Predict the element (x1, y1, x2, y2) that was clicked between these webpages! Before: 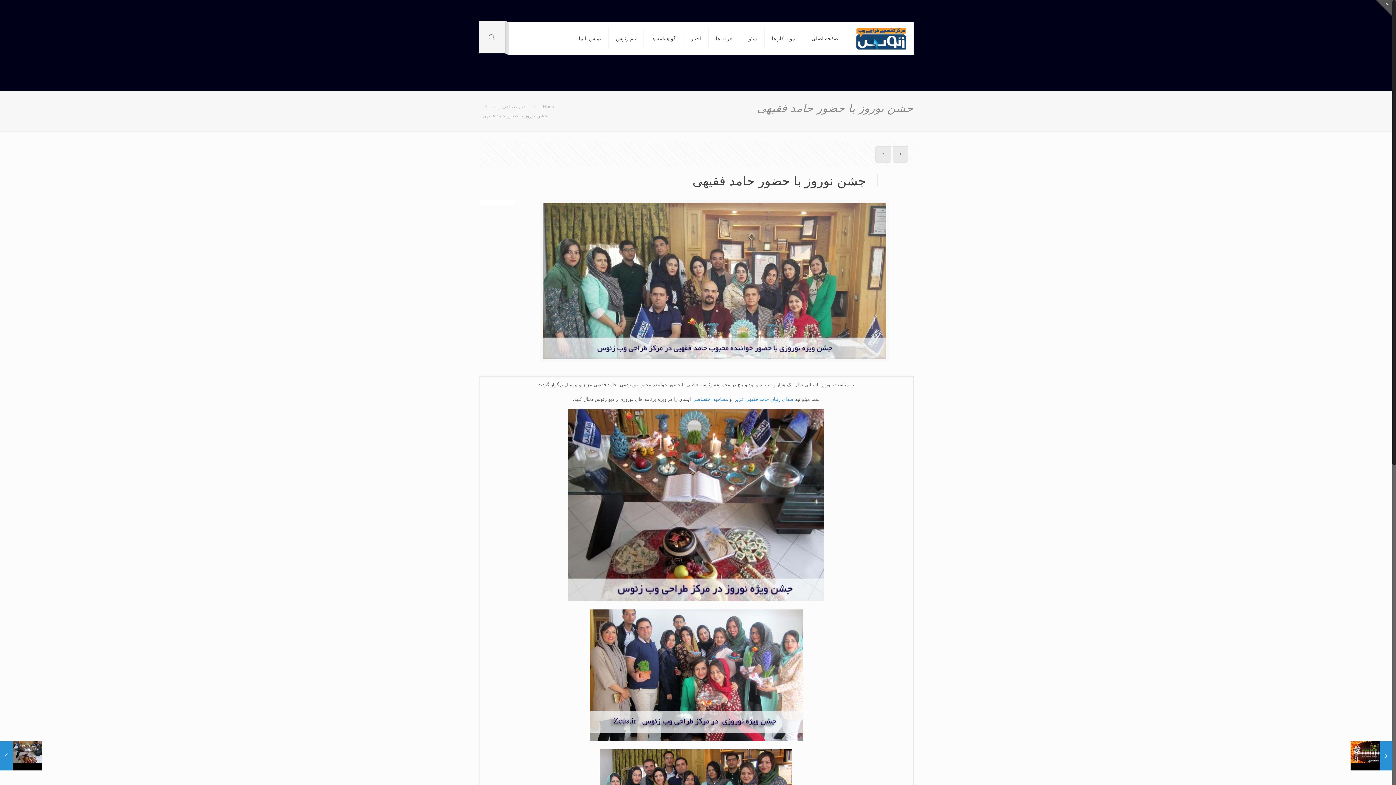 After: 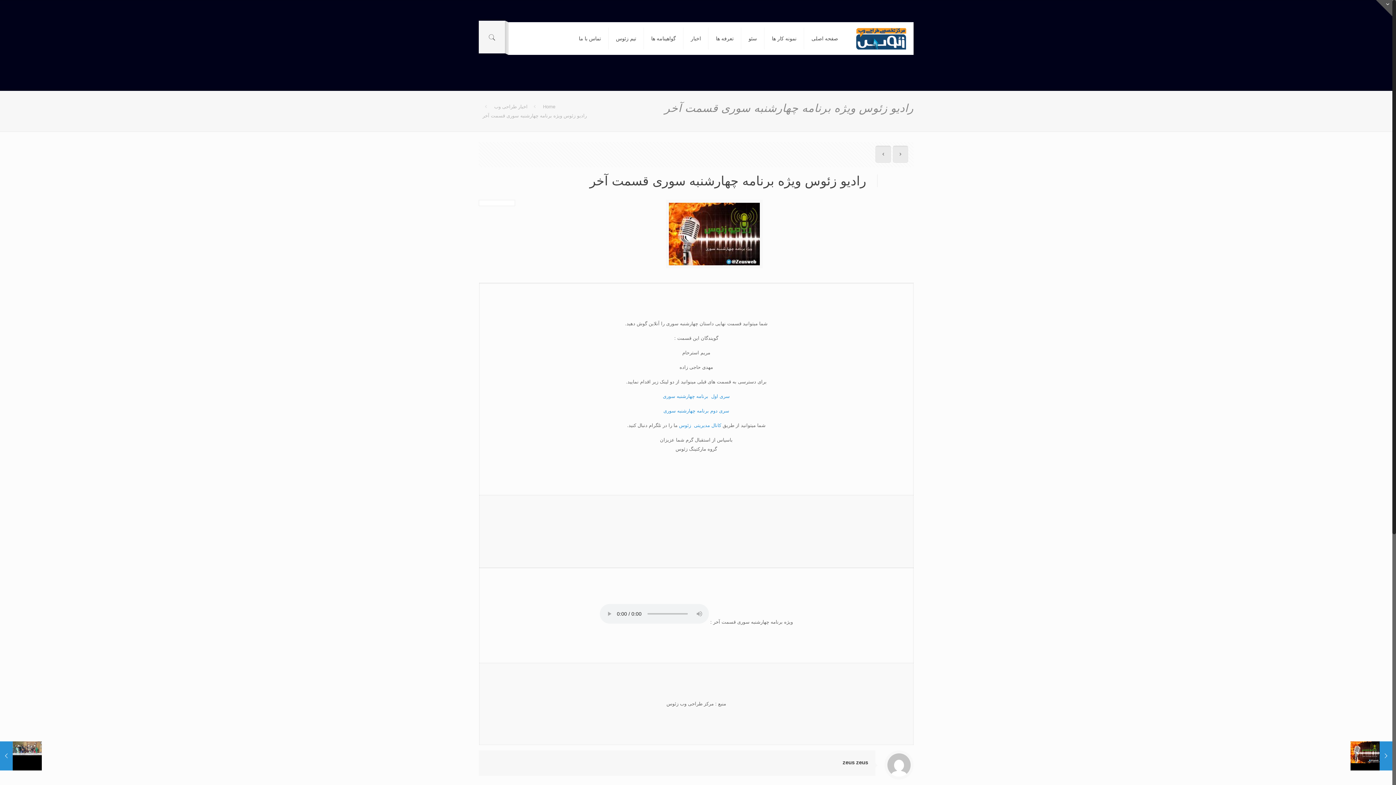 Action: bbox: (1350, 741, 1392, 770) label: رادیو زئوس ویژه برنامه چهارشنبه سوری قسمت آخر
می 11, 2016